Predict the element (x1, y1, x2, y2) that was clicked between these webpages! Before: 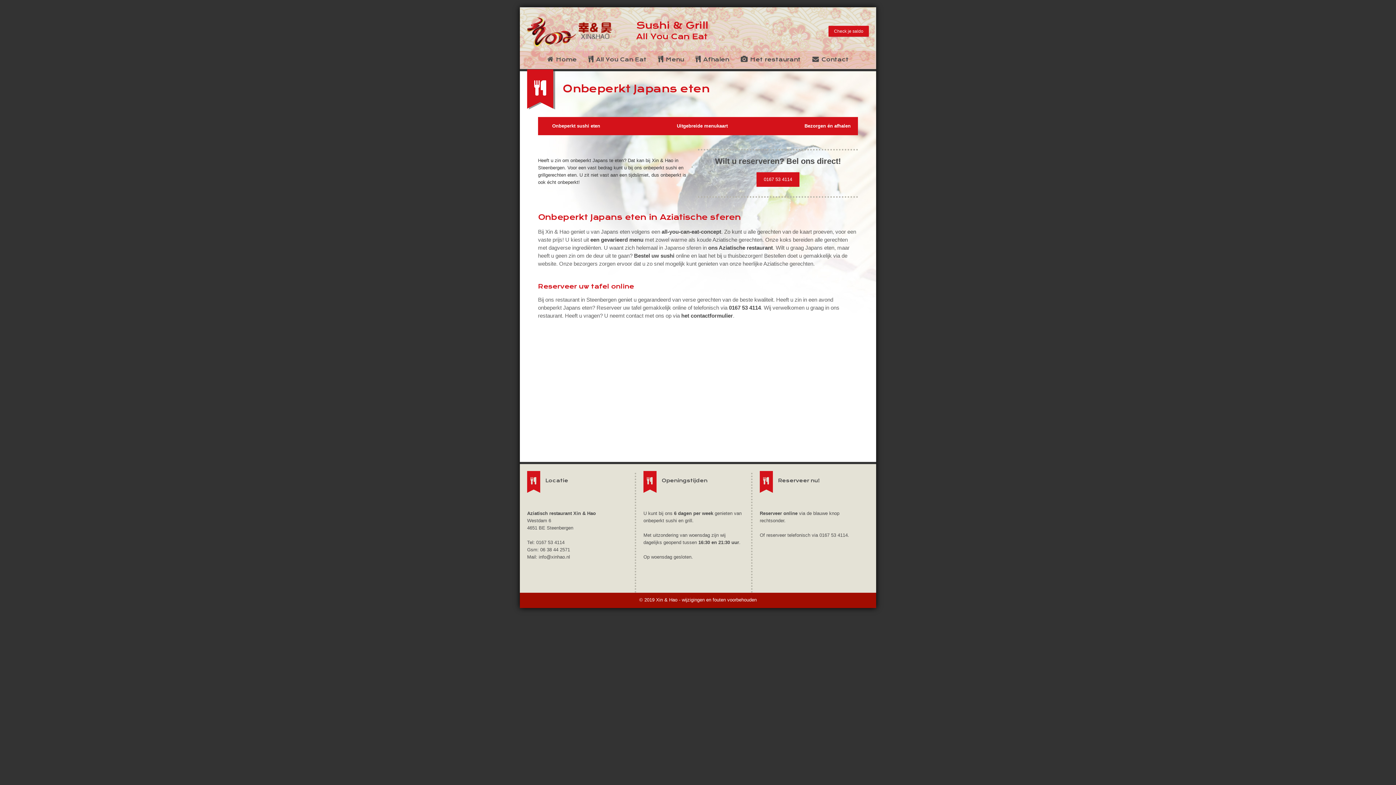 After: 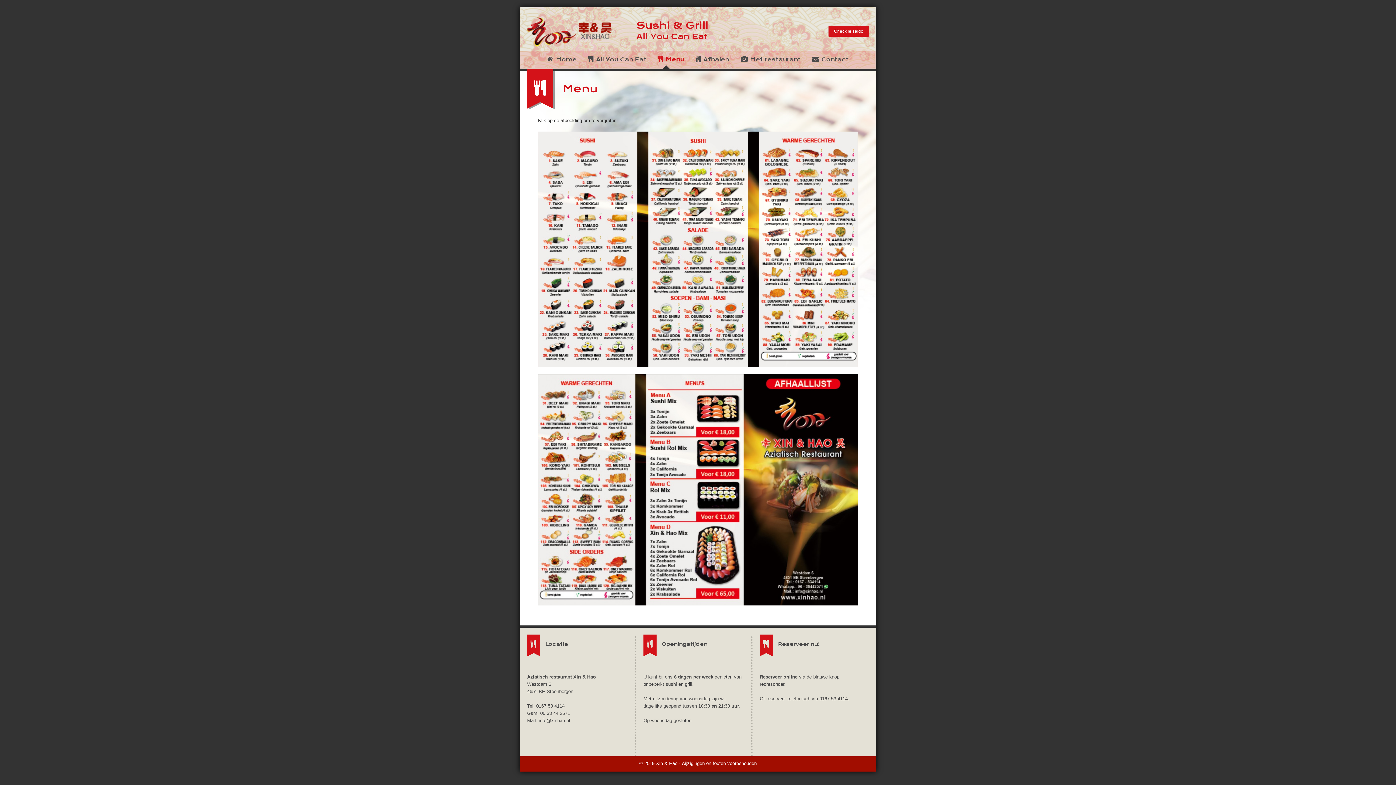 Action: bbox: (652, 51, 690, 67) label:  Menu